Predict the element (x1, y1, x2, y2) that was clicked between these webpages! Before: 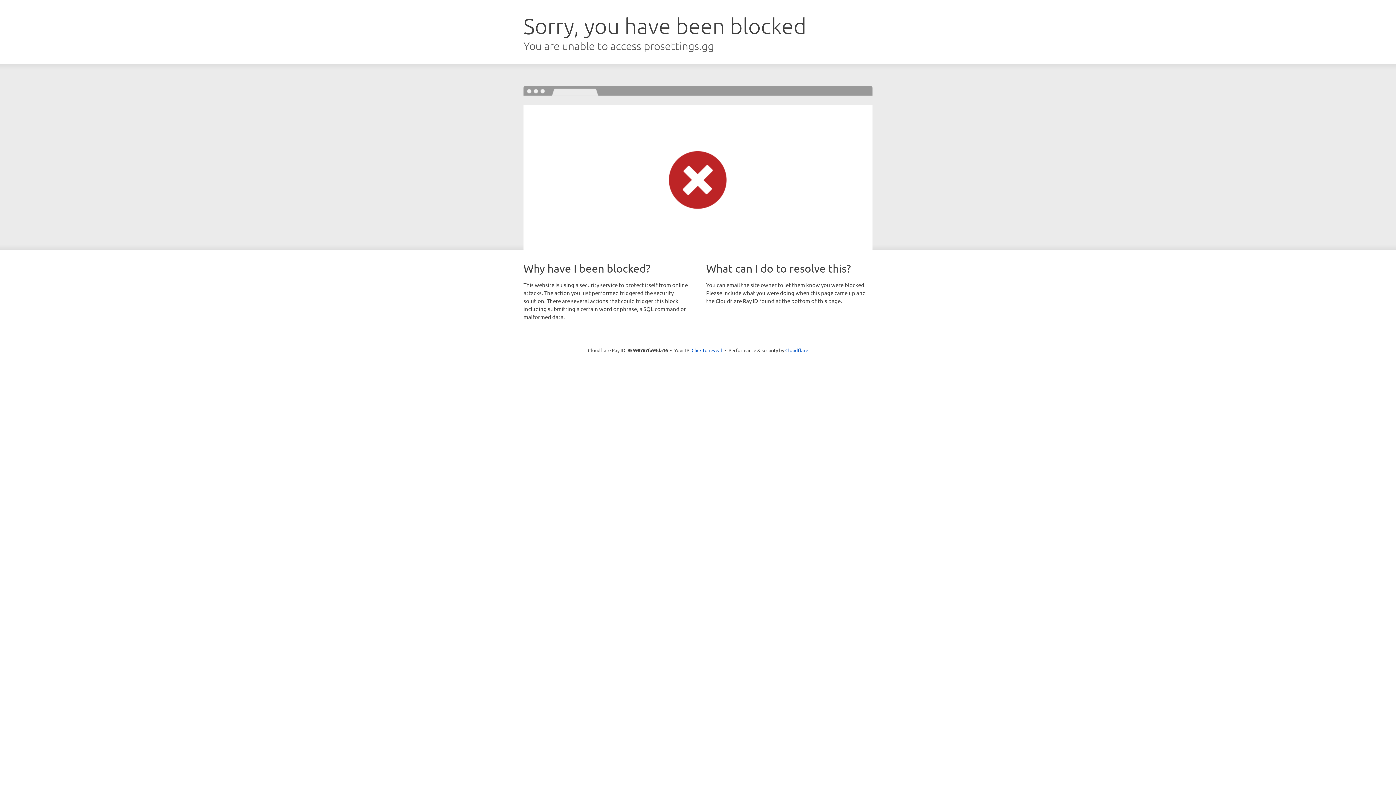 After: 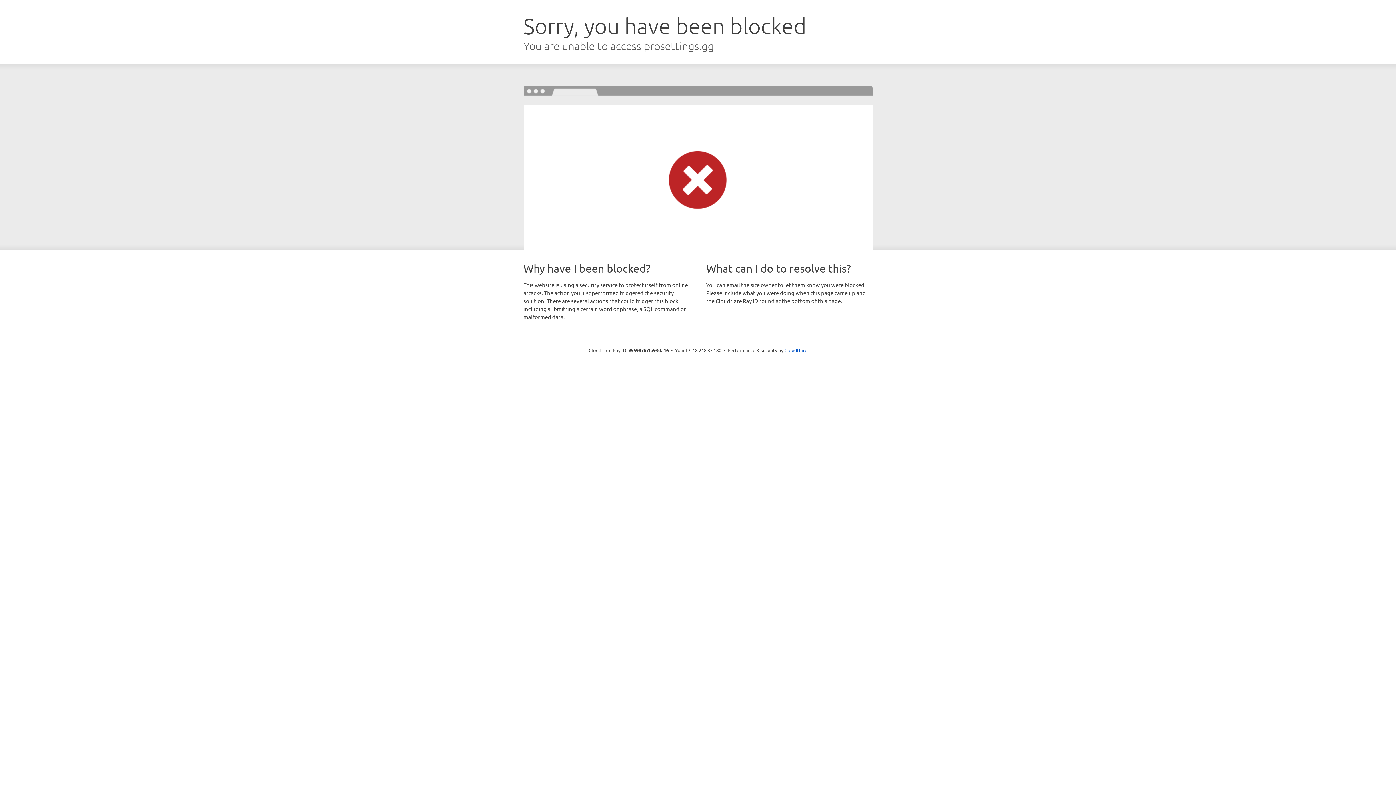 Action: bbox: (691, 346, 722, 353) label: Click to reveal